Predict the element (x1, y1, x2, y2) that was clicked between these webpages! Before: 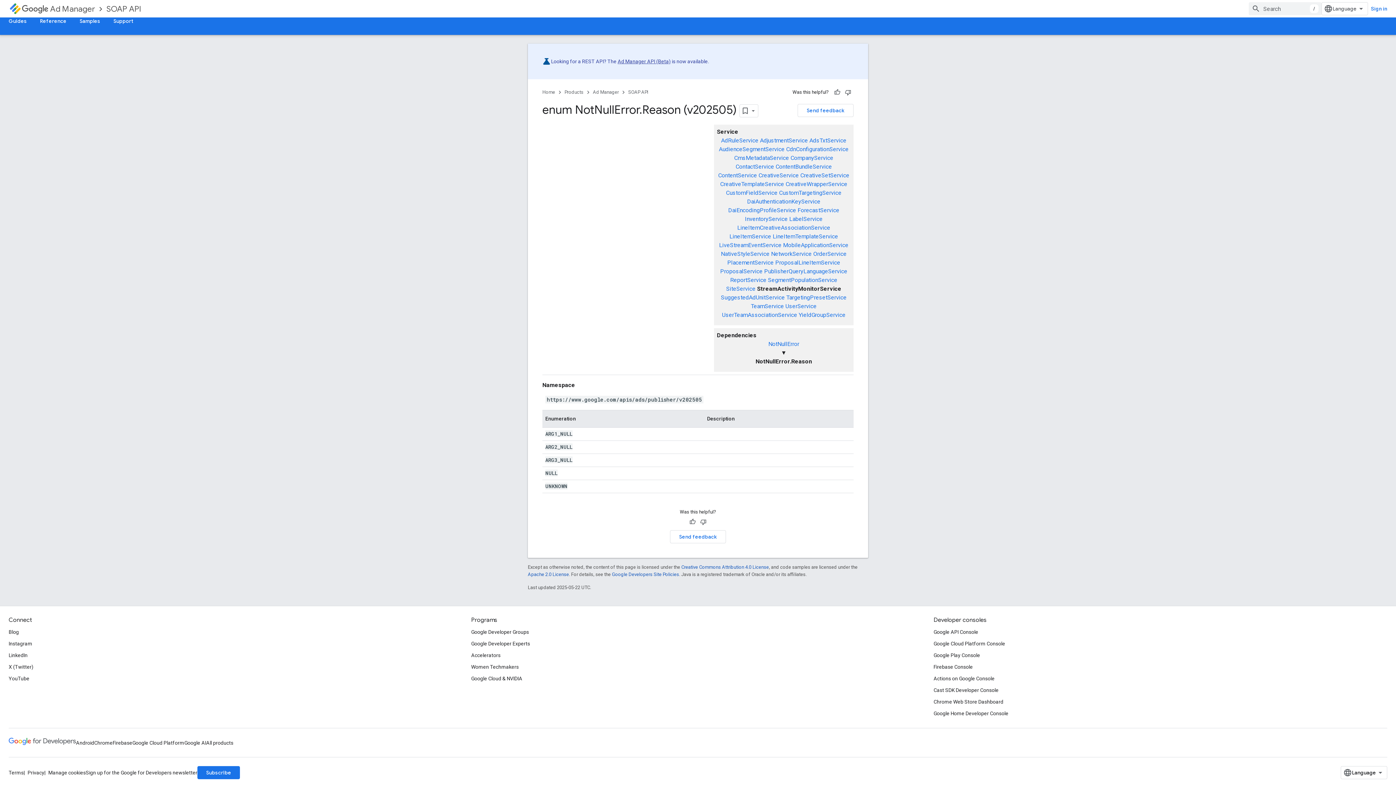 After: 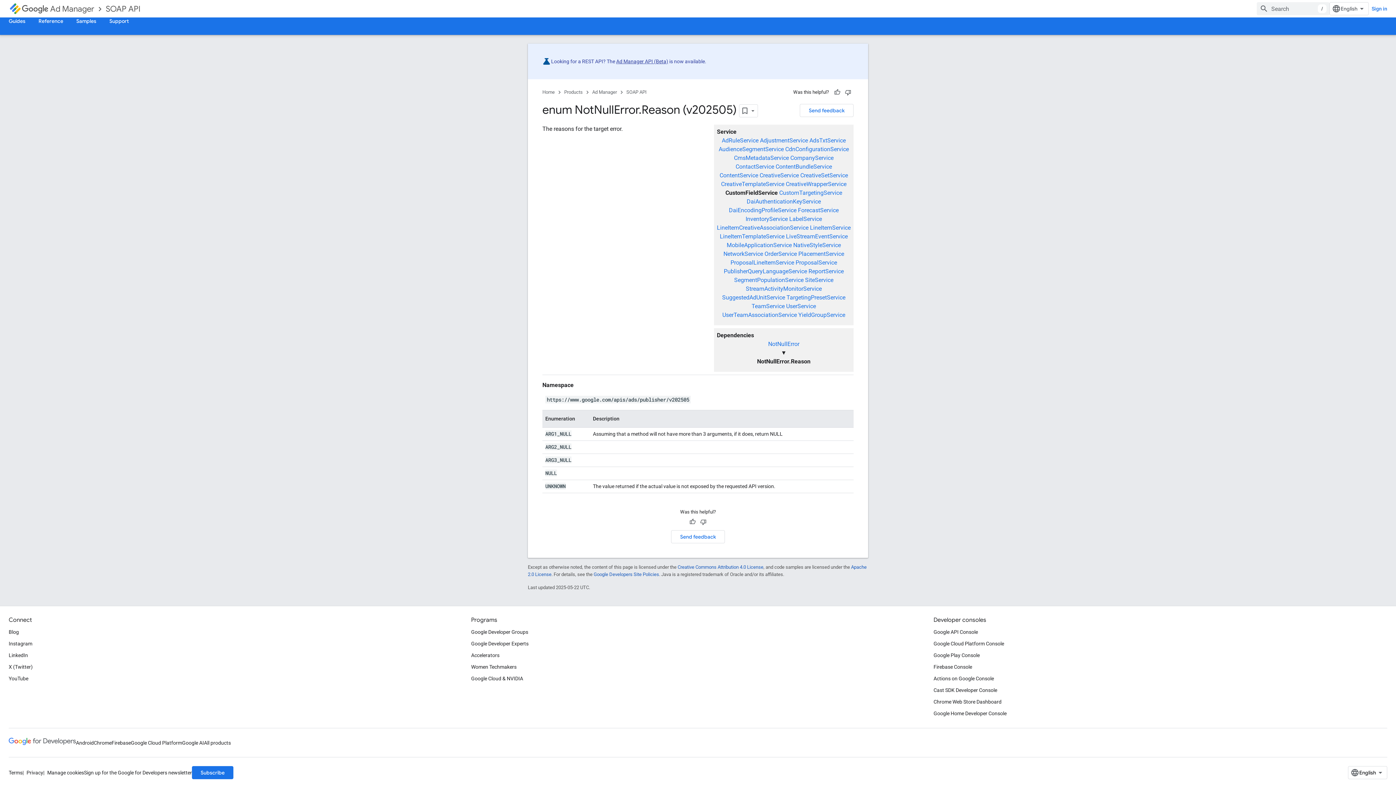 Action: label: CustomFieldService bbox: (726, 189, 777, 196)